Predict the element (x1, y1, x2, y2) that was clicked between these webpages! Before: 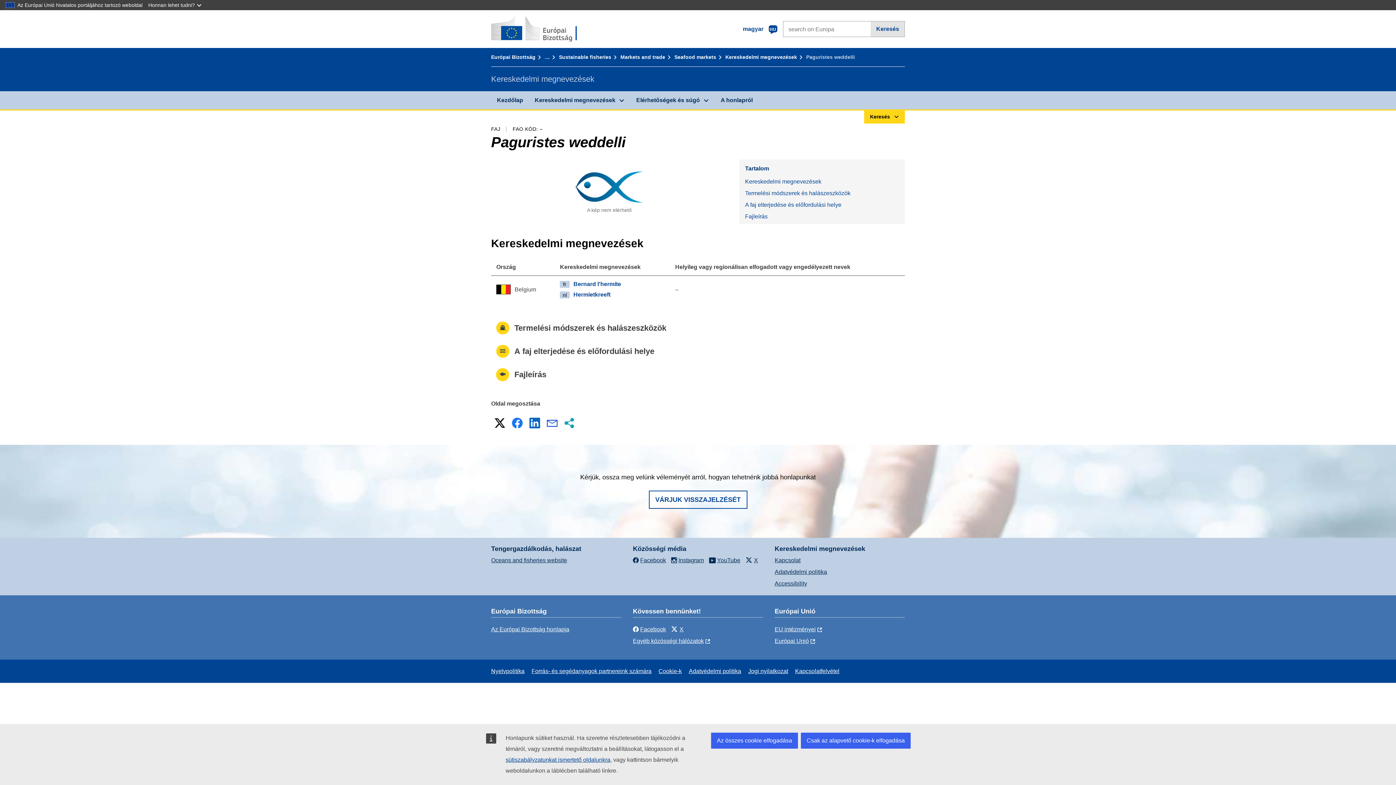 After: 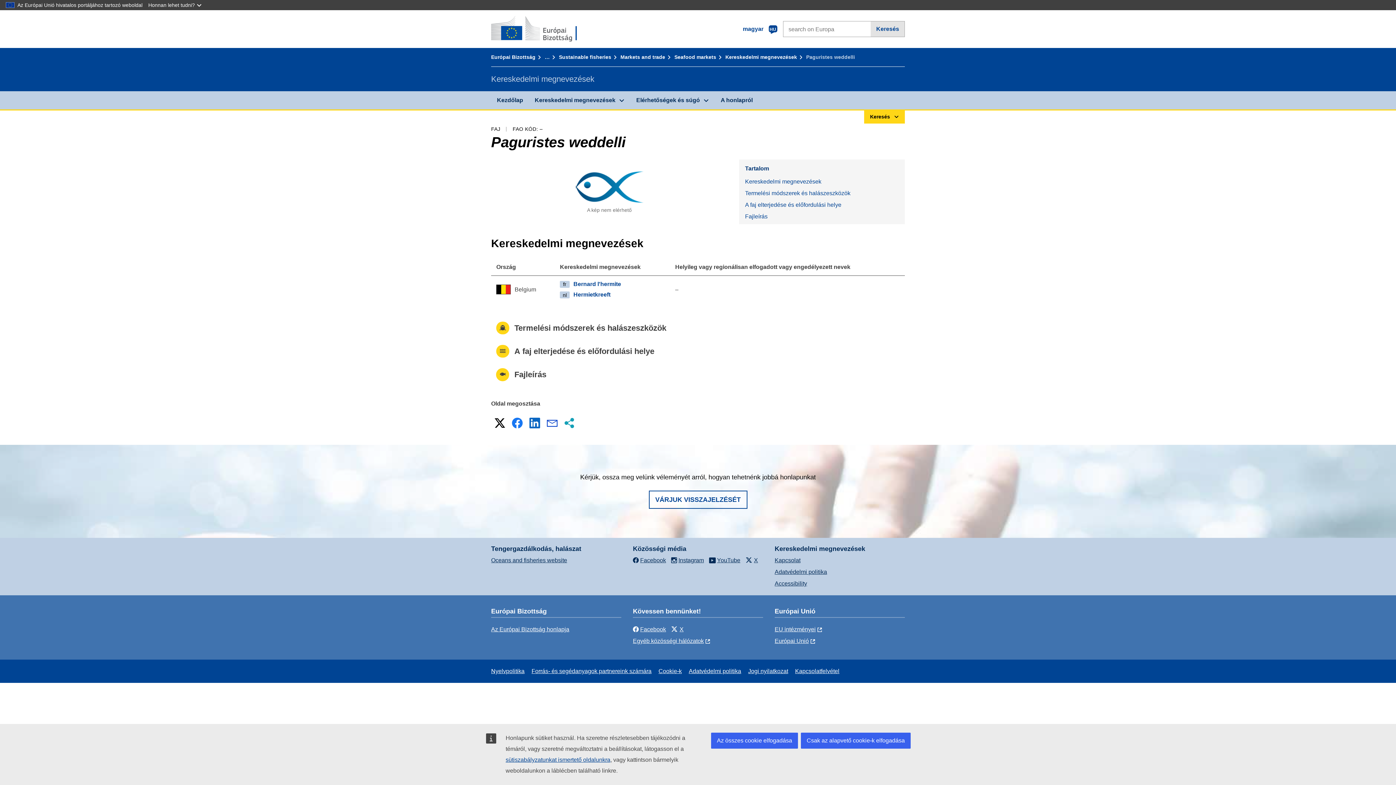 Action: label: X bbox: (492, 416, 507, 430)